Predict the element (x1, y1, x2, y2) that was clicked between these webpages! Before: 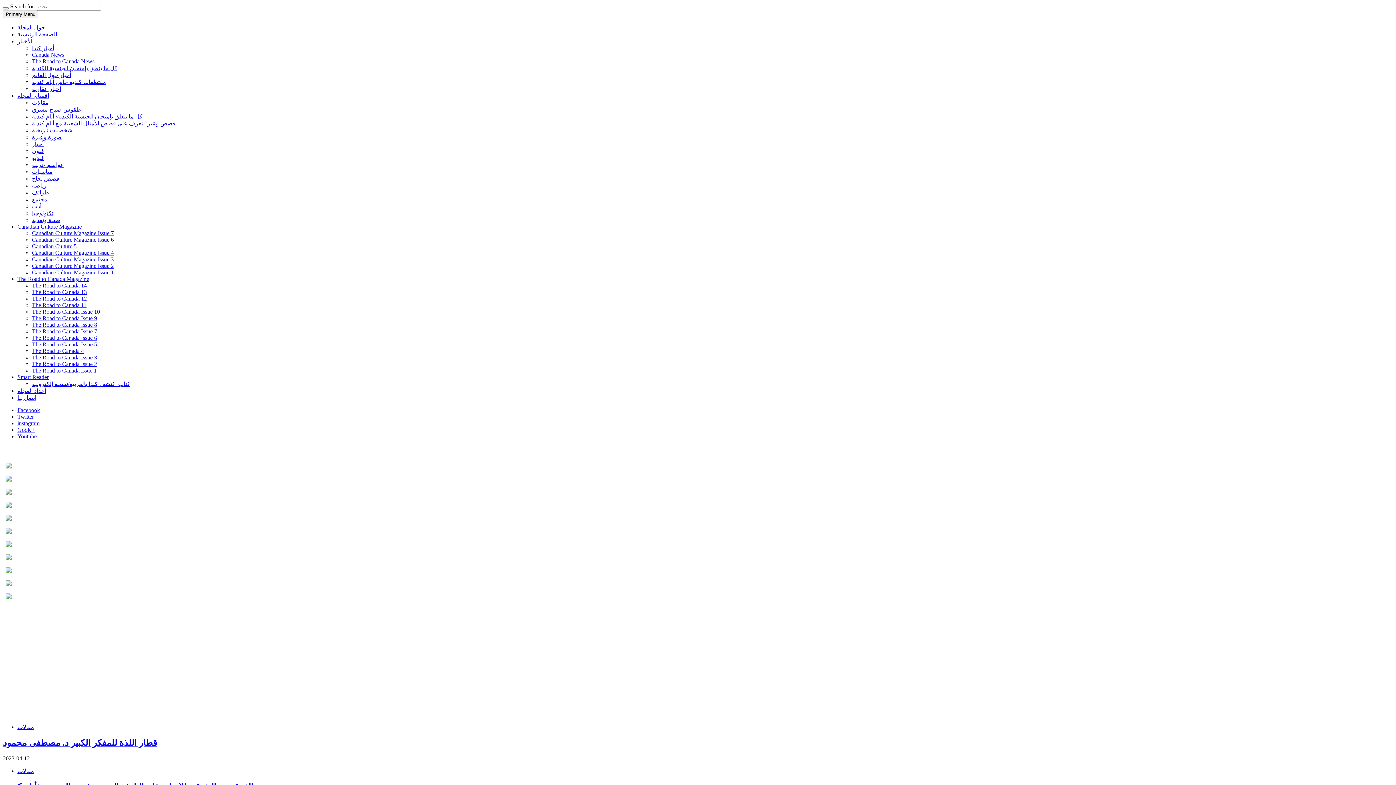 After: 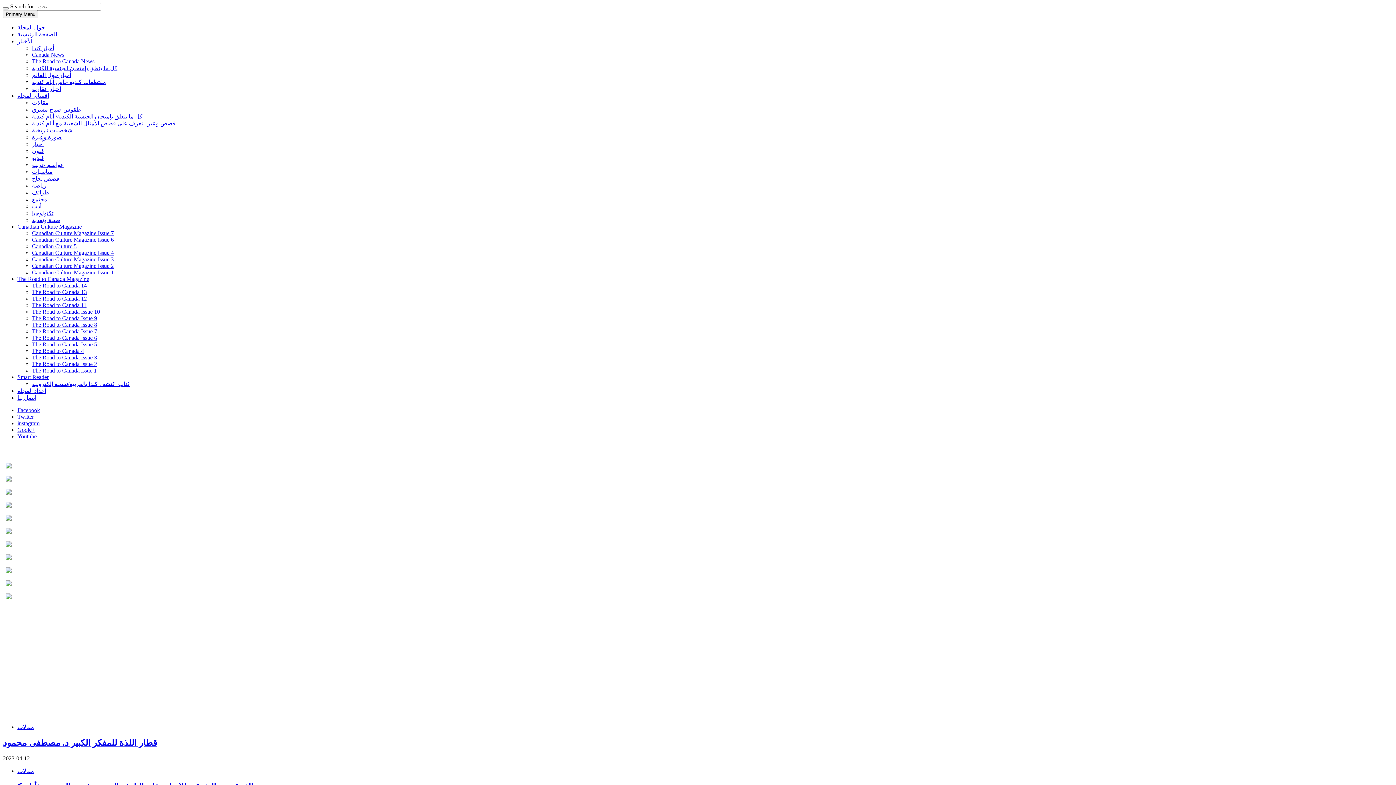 Action: bbox: (17, 433, 36, 439) label: Youtube